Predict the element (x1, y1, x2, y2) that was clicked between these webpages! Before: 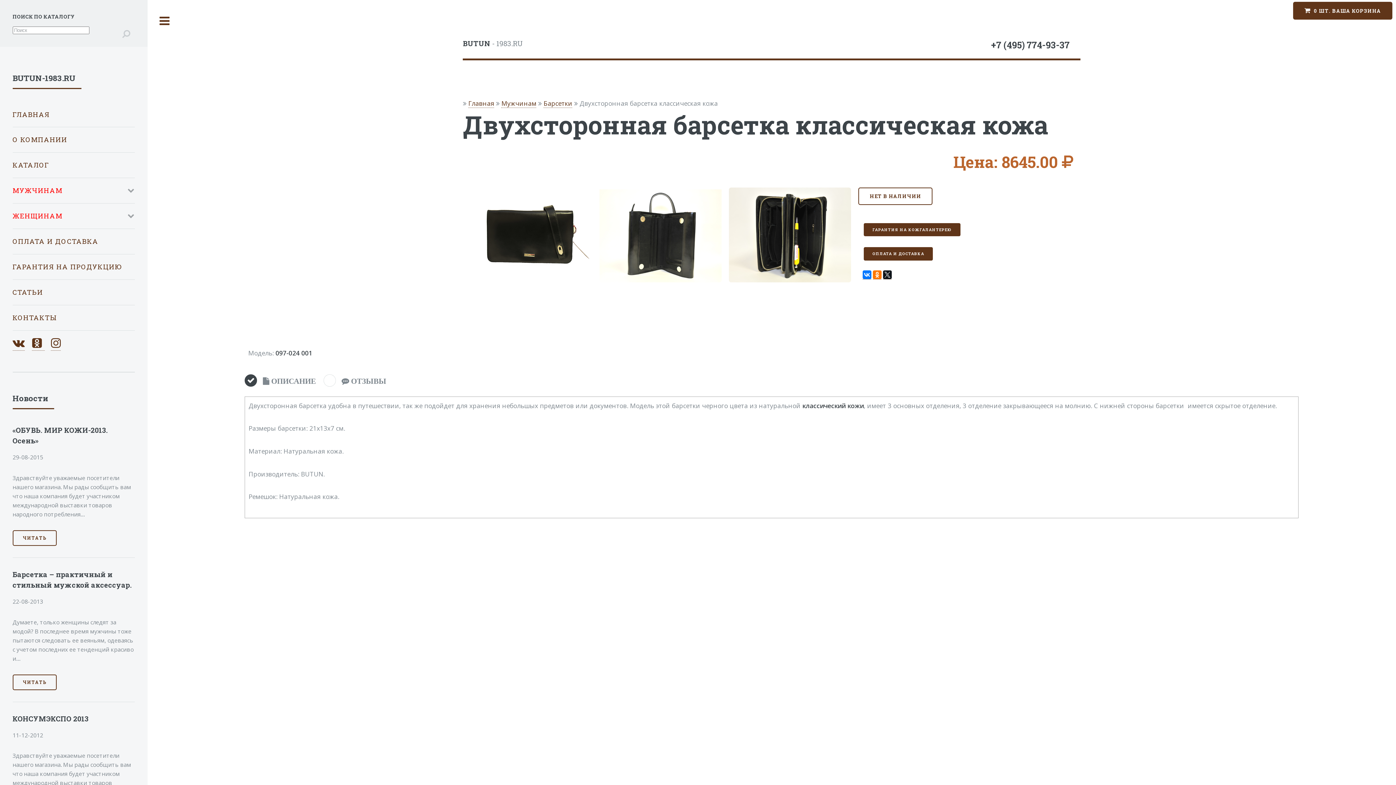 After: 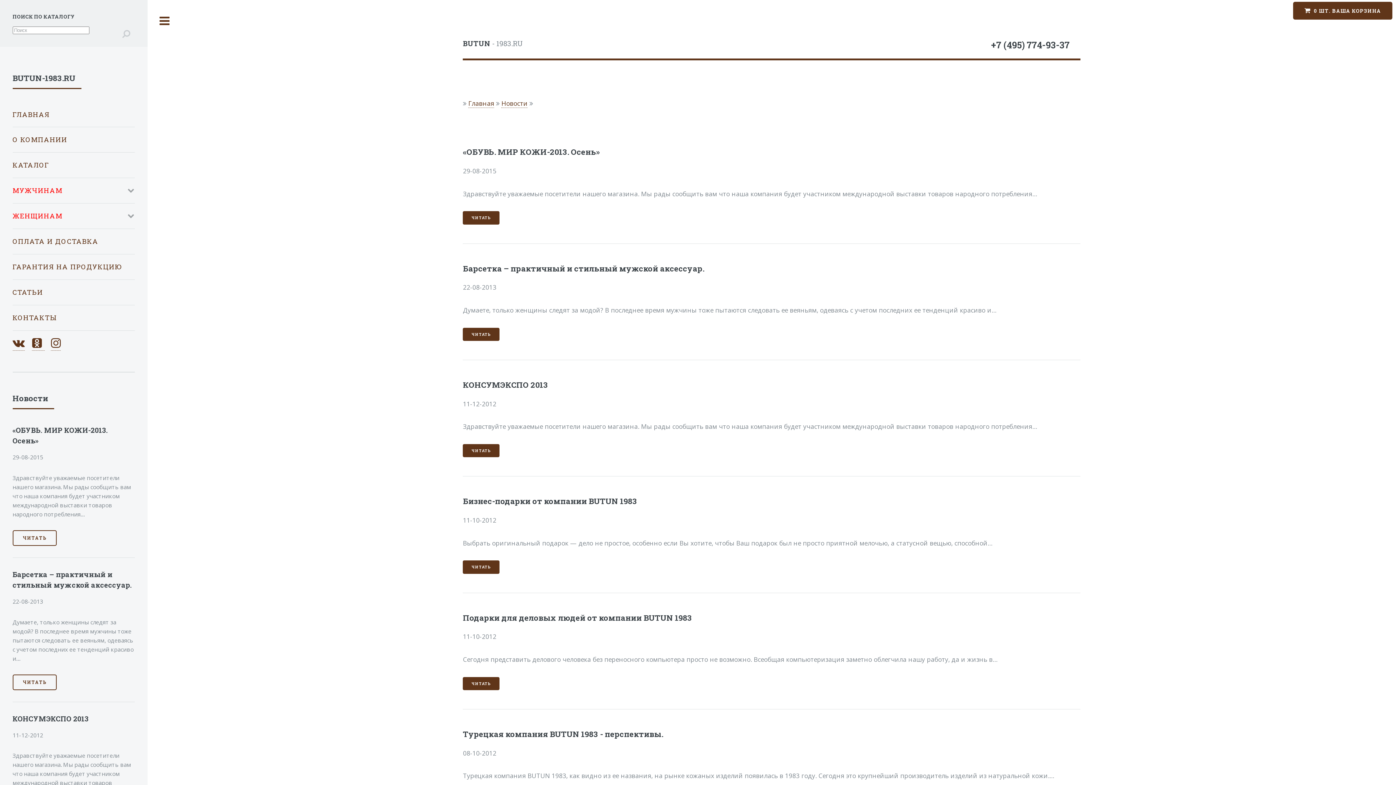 Action: label: СТАТЬИ bbox: (12, 282, 134, 302)